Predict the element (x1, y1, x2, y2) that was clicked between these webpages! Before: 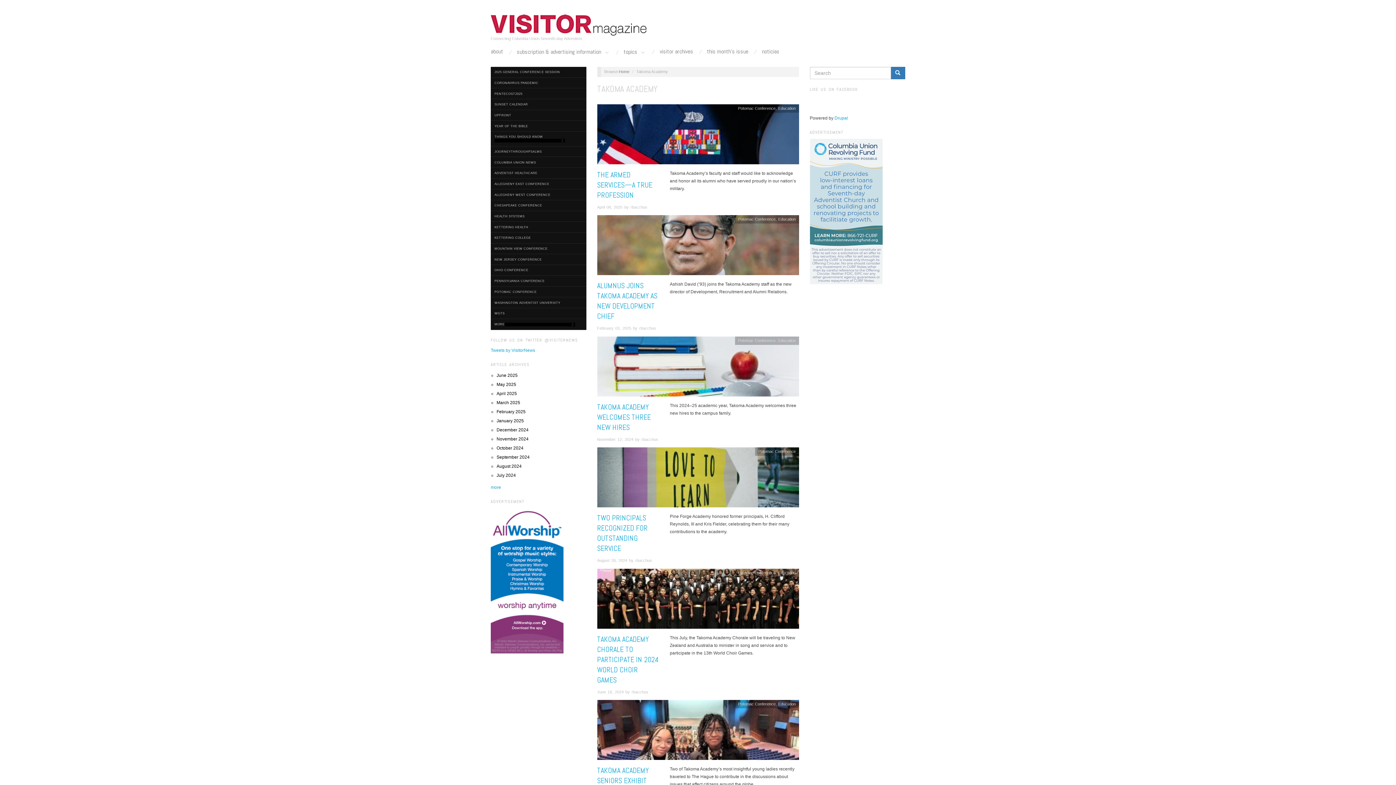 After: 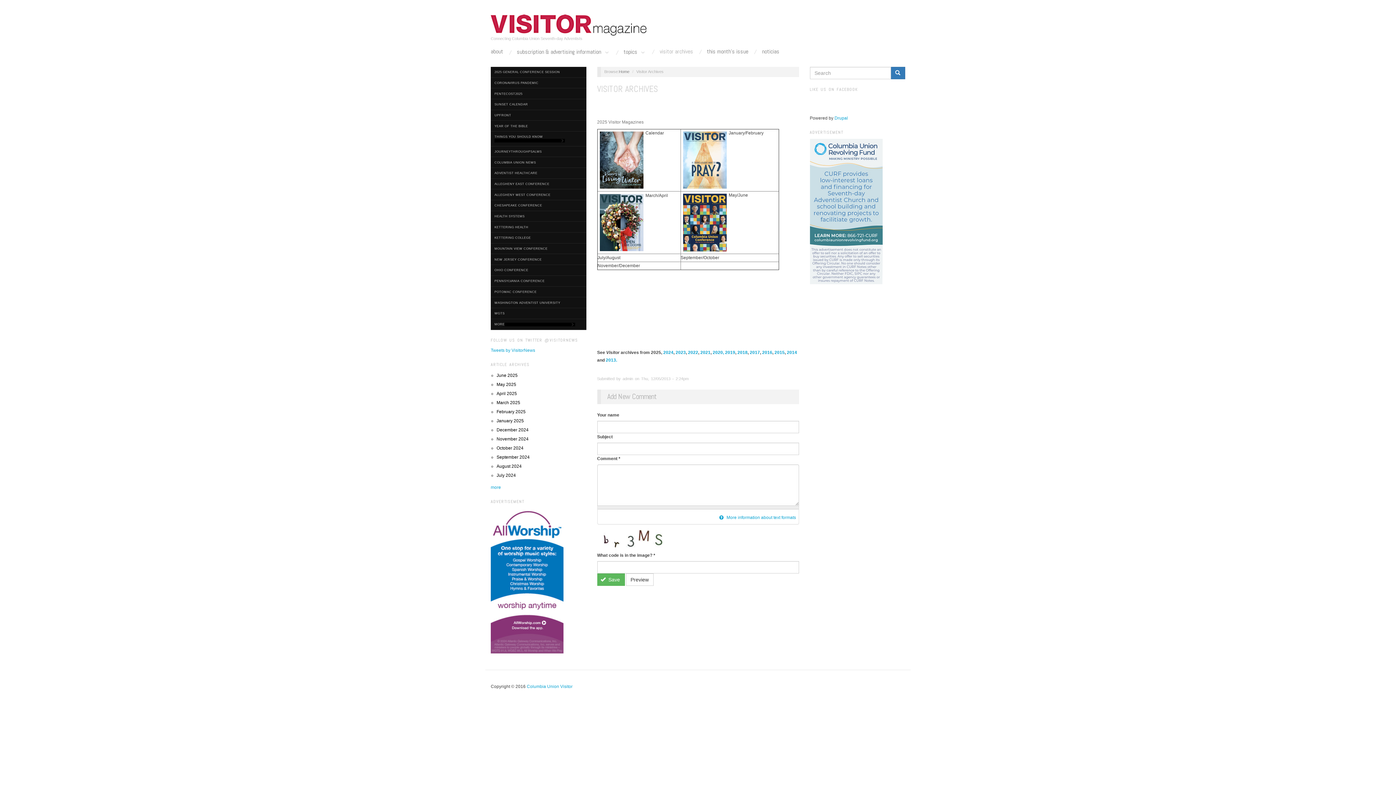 Action: bbox: (659, 48, 693, 54) label: visitor archives